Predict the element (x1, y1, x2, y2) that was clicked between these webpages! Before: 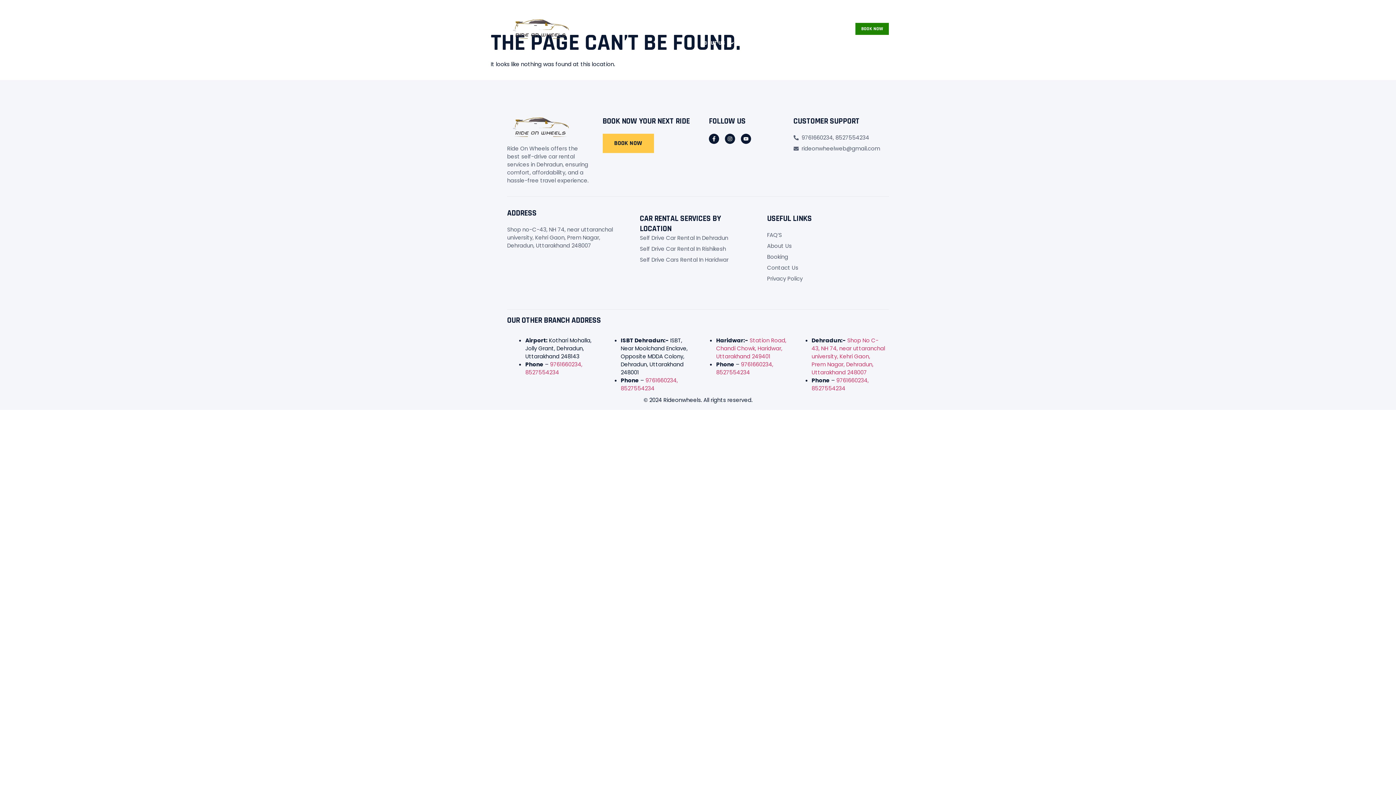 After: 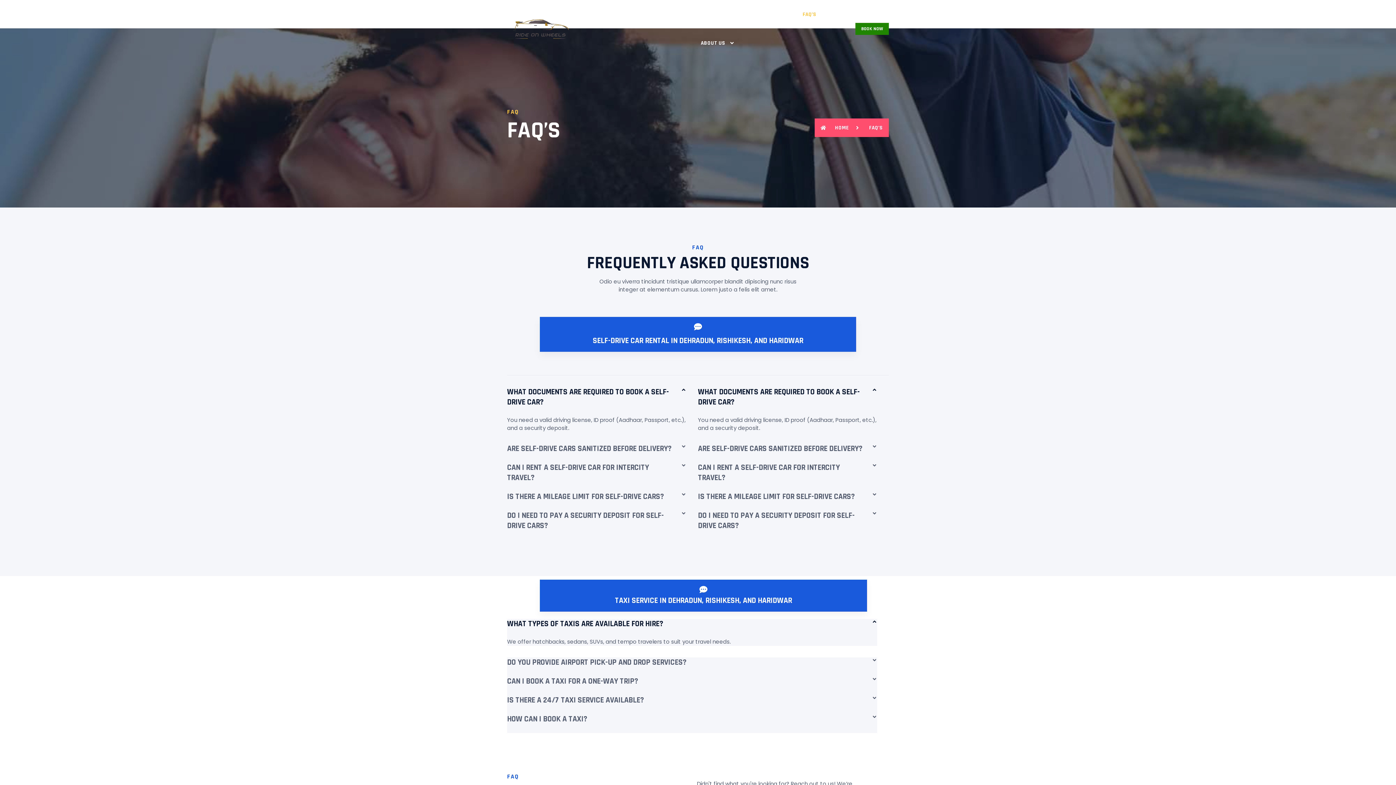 Action: label: FAQ’S bbox: (802, 0, 816, 28)